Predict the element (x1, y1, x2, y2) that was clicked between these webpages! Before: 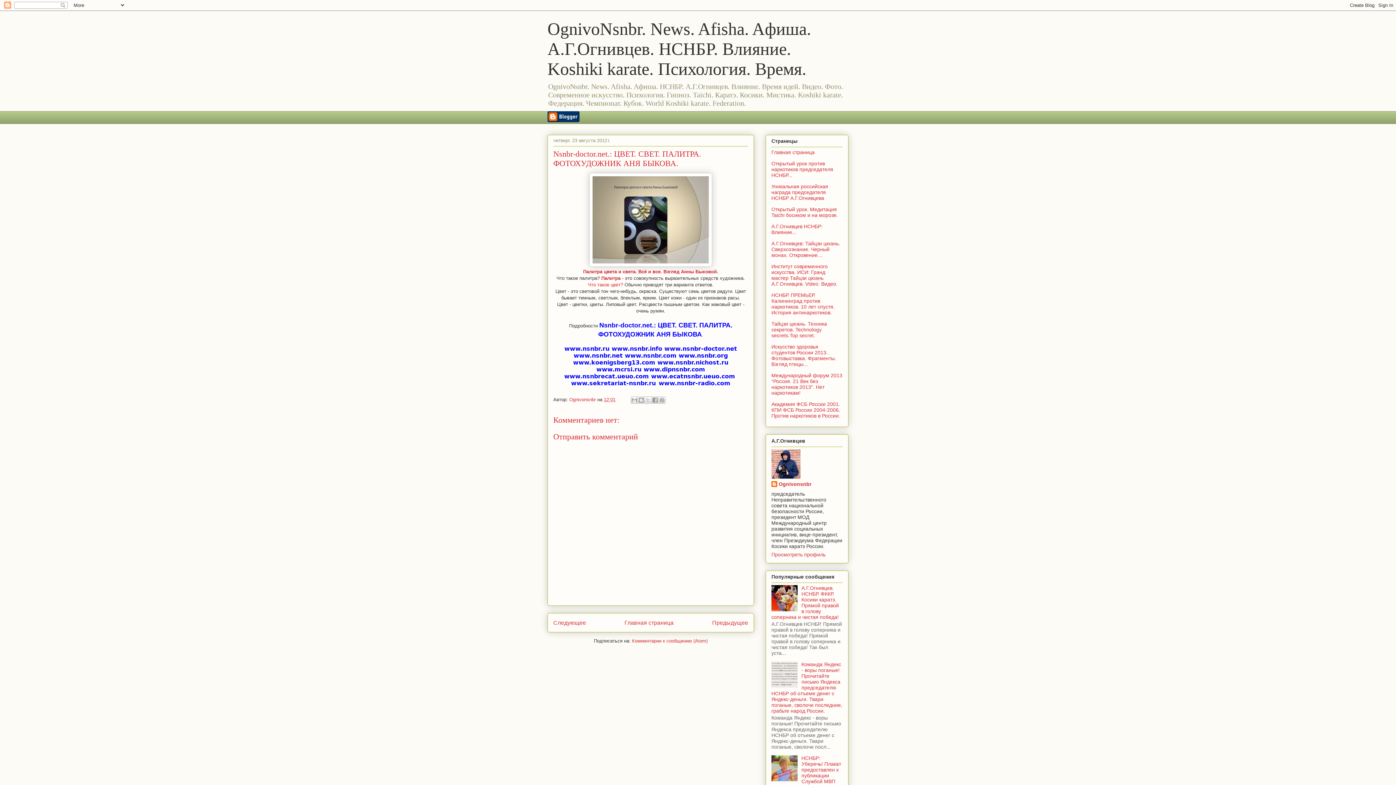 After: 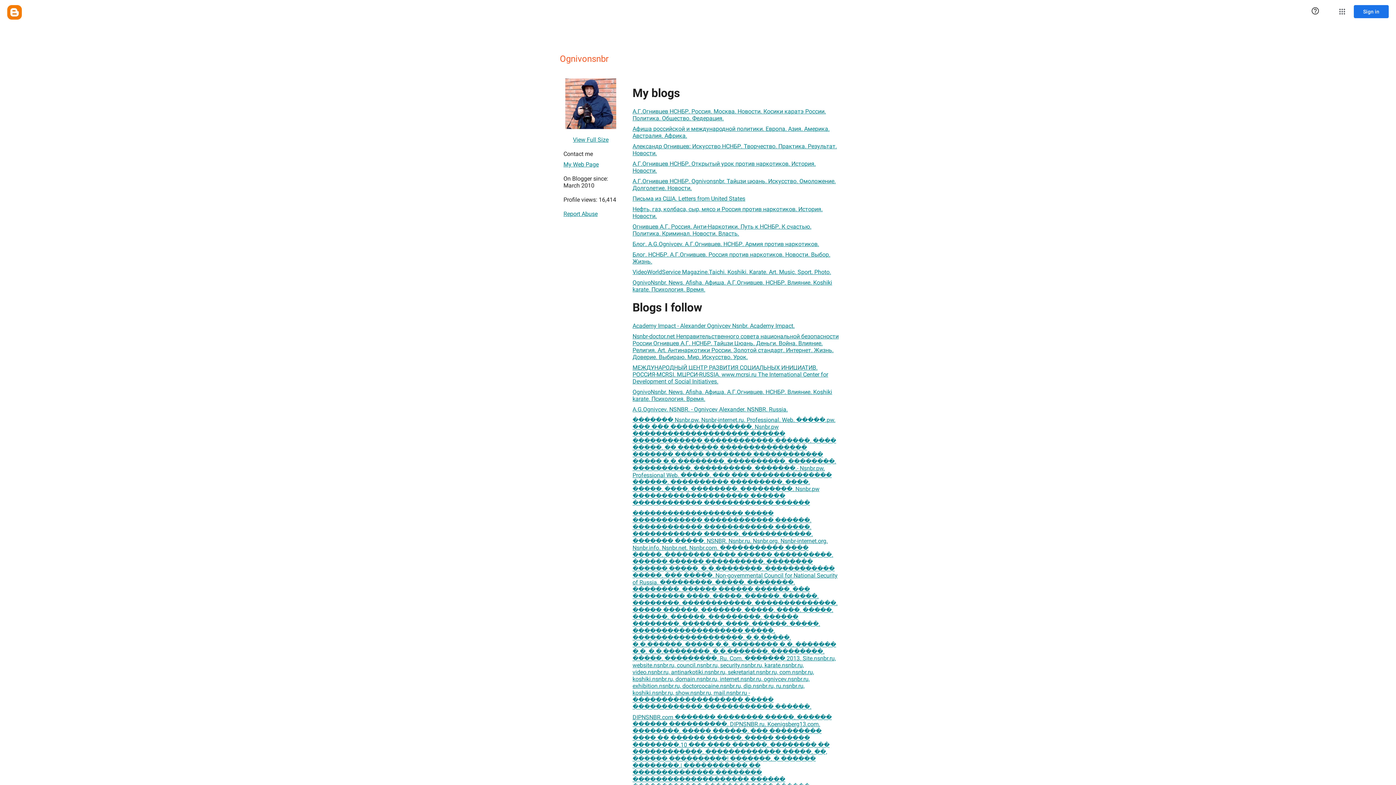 Action: bbox: (771, 481, 811, 488) label: Ognivonsnbr